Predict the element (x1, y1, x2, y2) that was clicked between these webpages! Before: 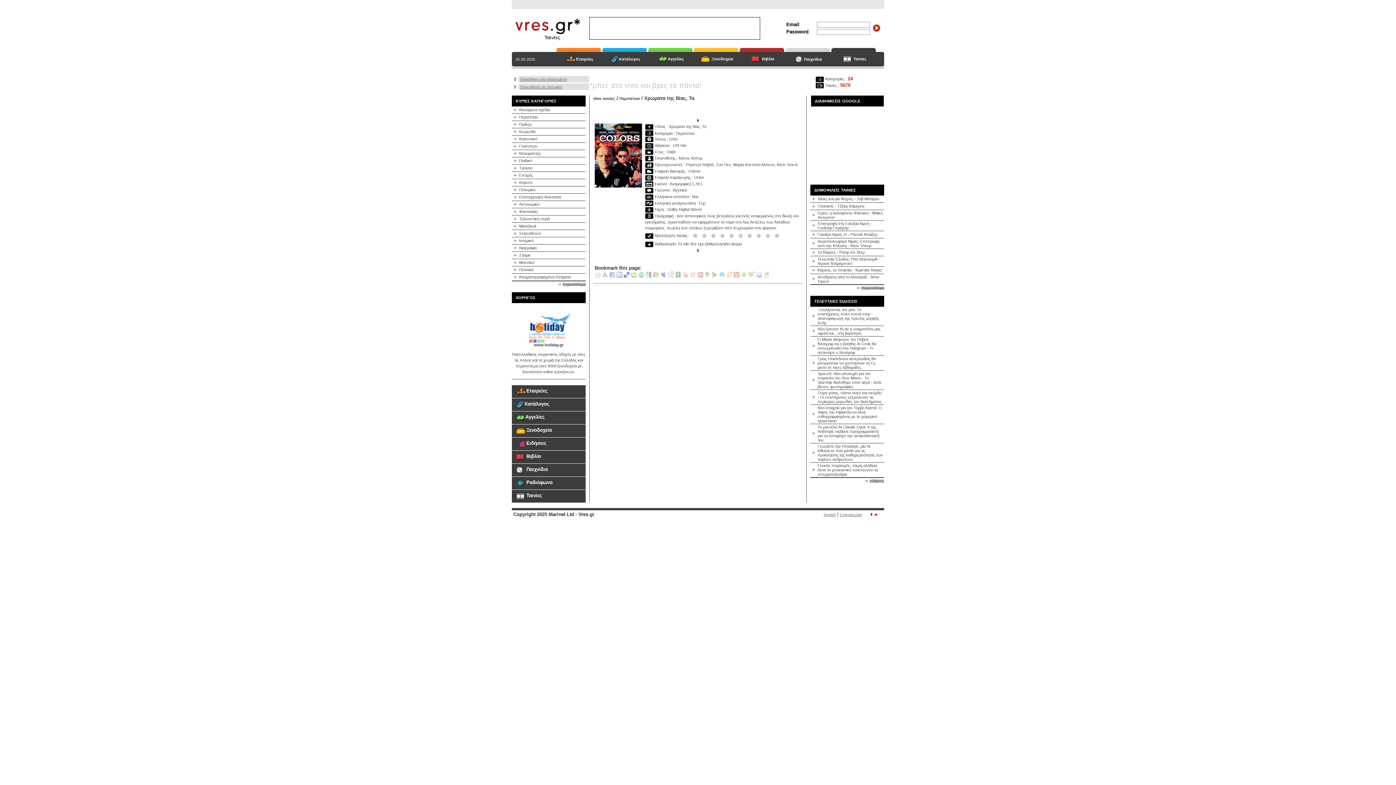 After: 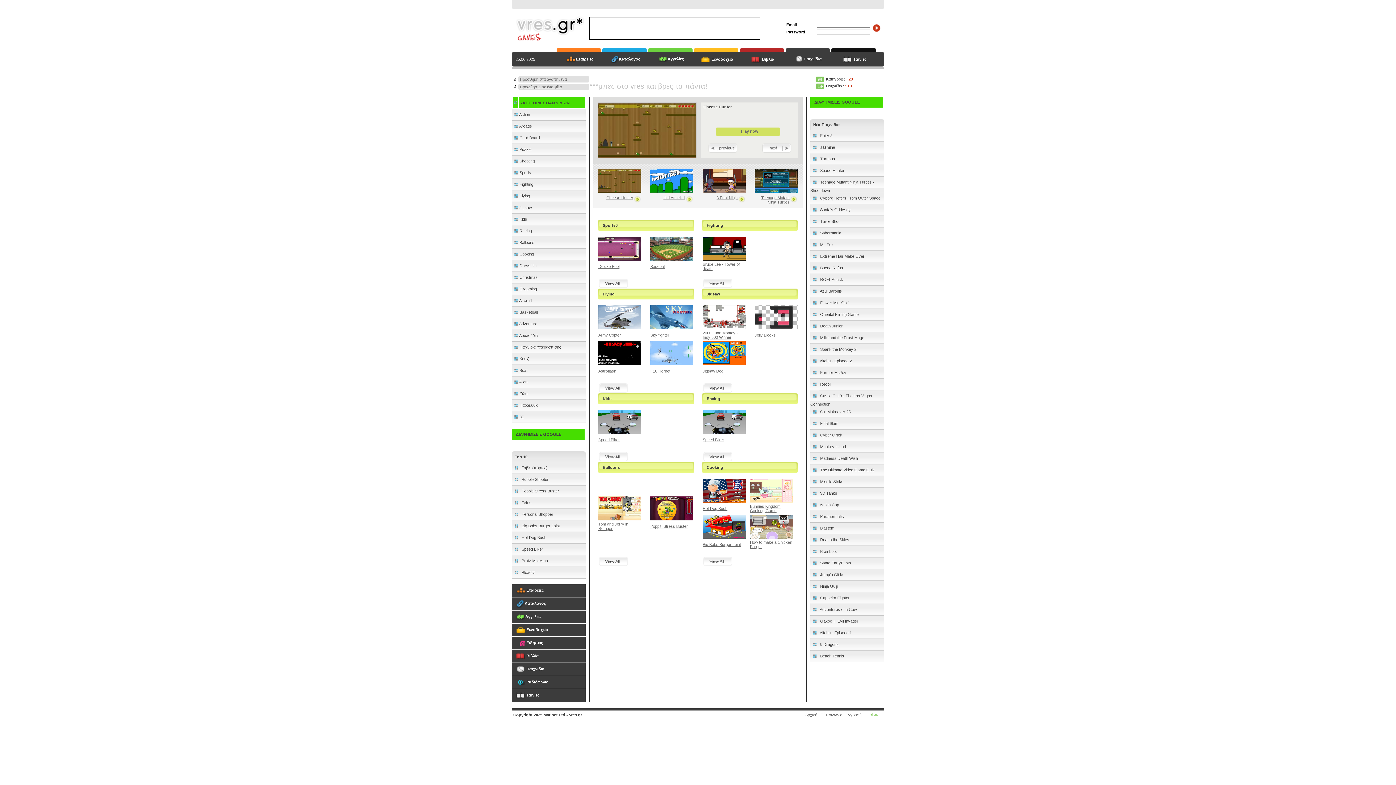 Action: label: Παιχνίδια bbox: (804, 57, 822, 61)